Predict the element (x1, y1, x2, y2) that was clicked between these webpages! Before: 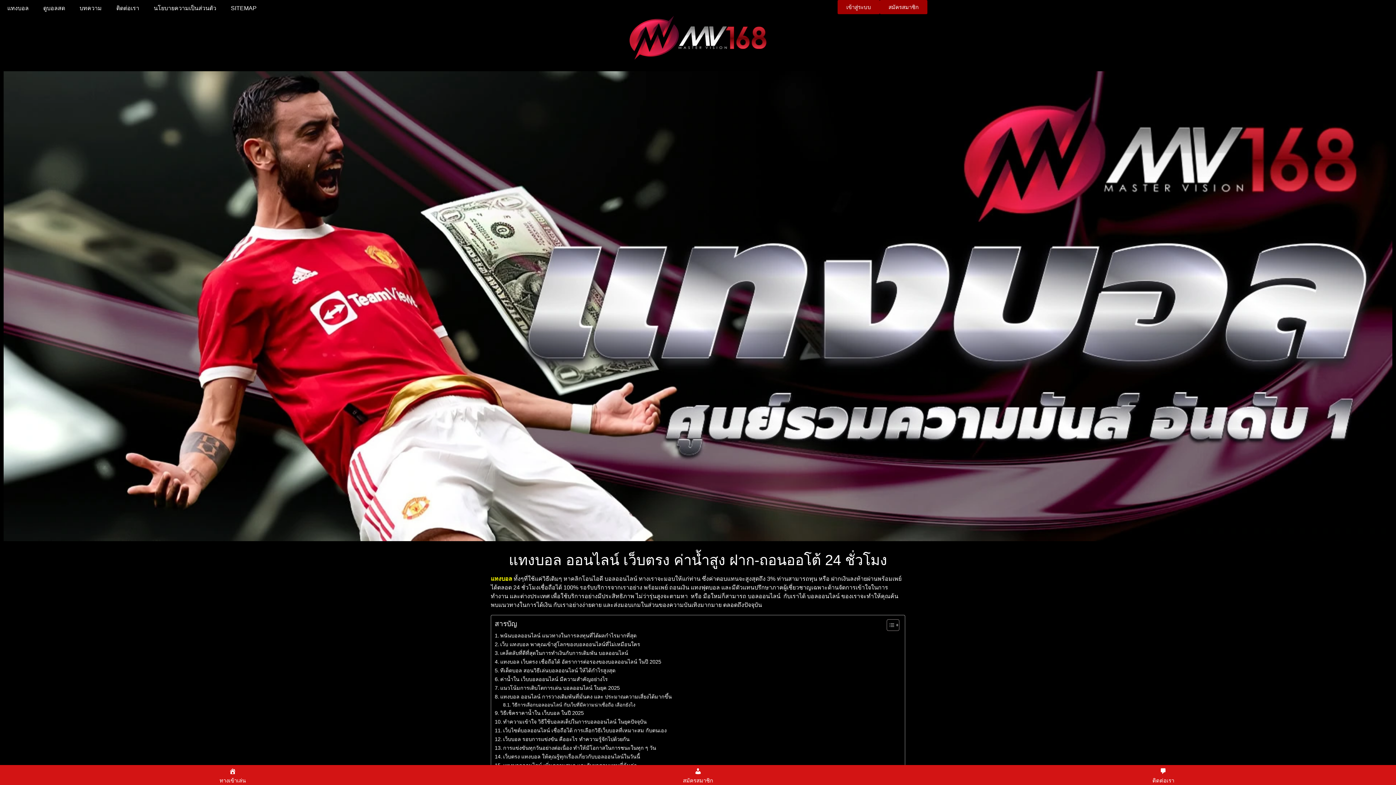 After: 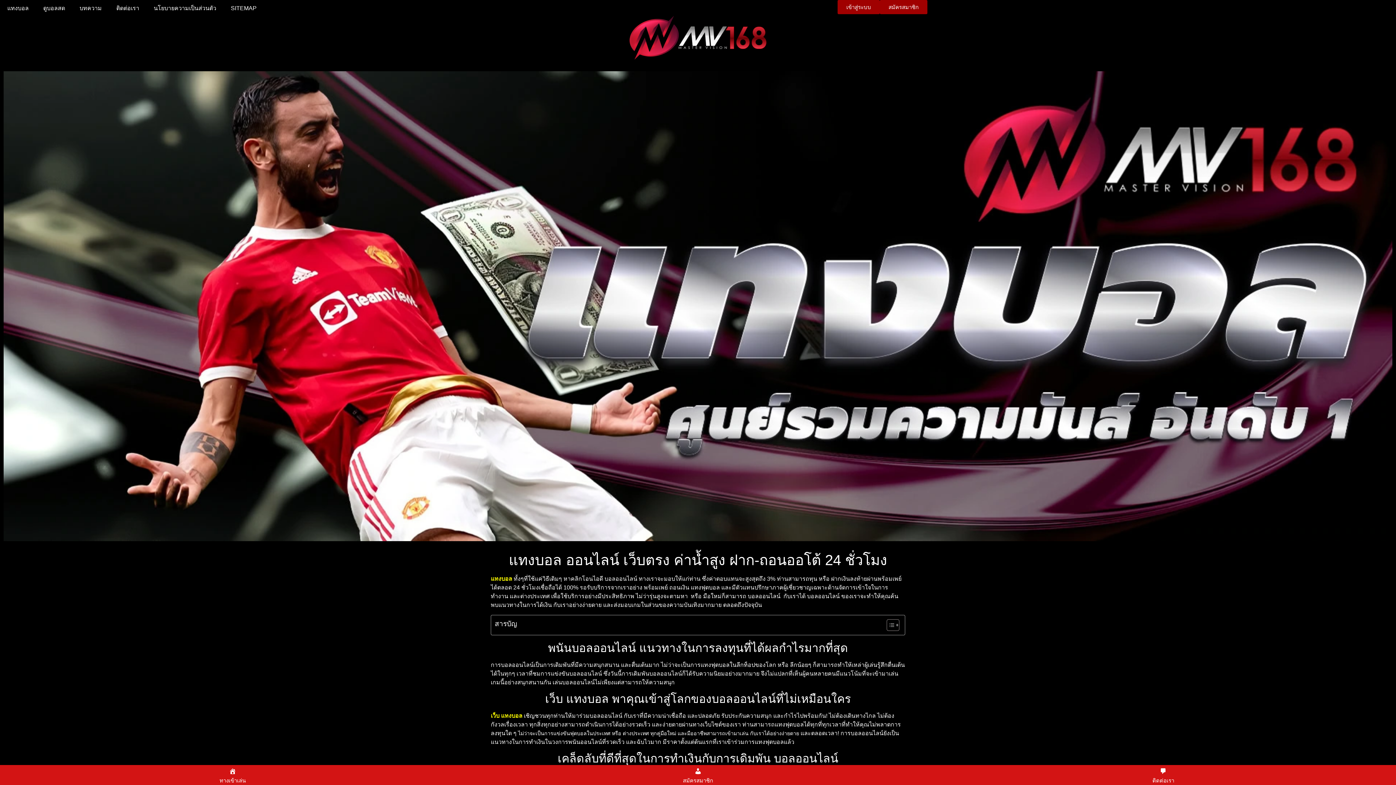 Action: bbox: (881, 619, 897, 631) label: Toggle Table of Content